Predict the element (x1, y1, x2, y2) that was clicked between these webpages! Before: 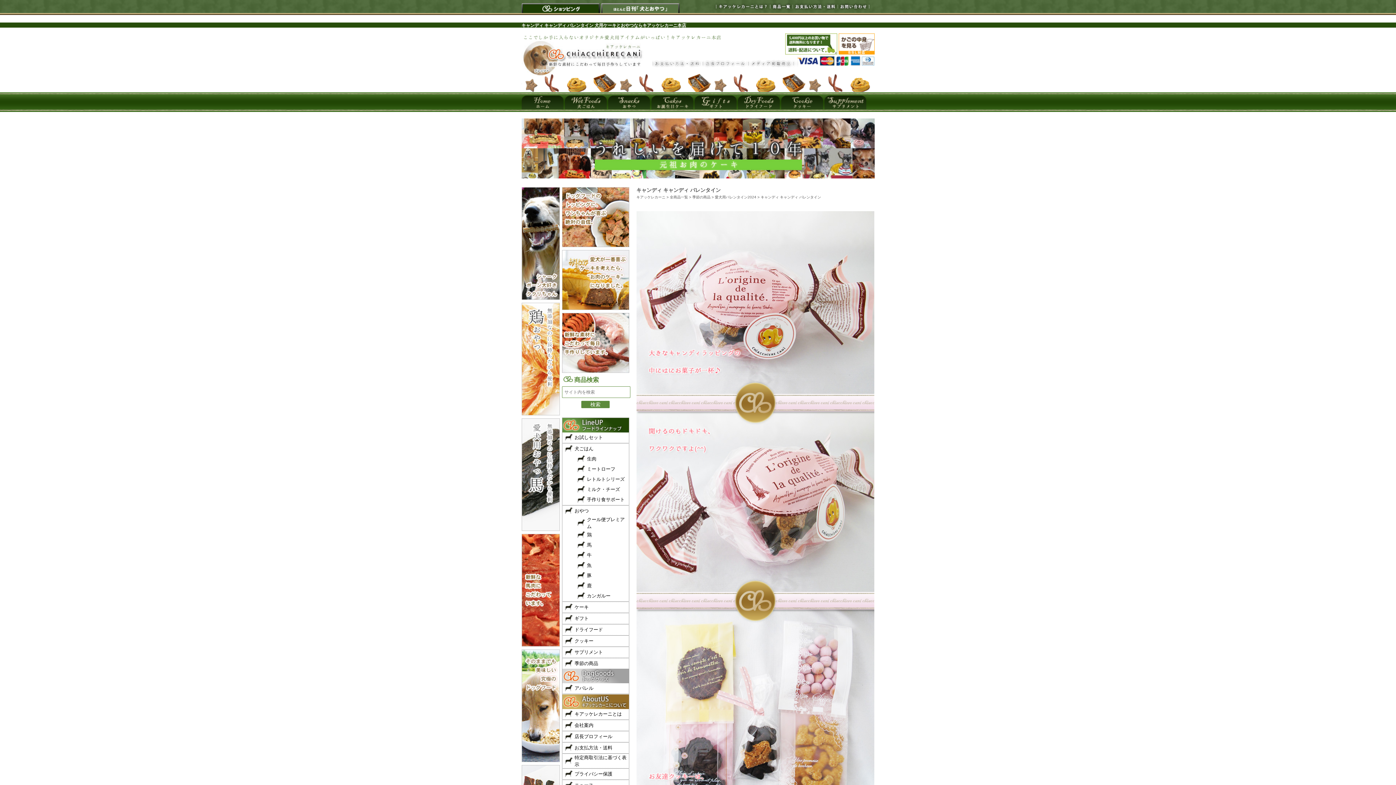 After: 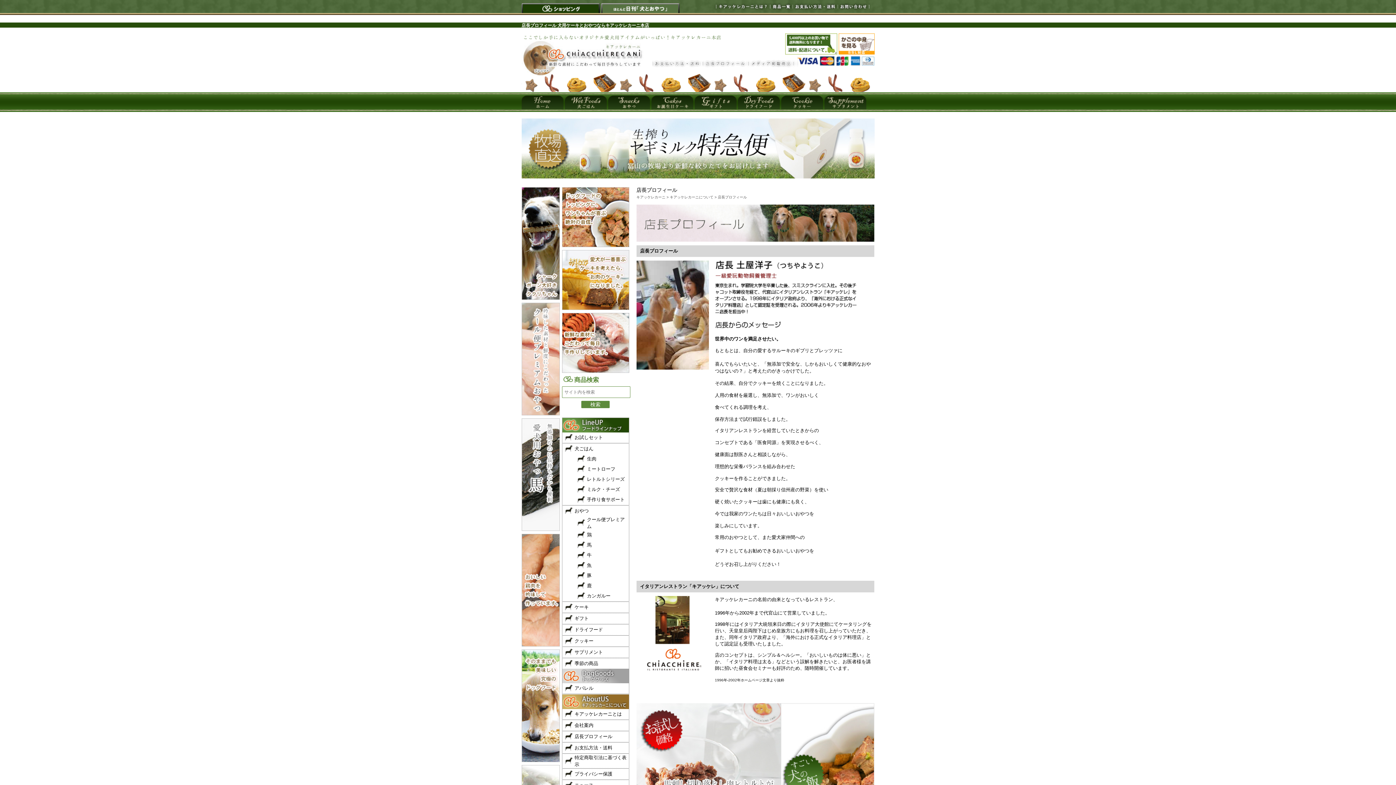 Action: bbox: (703, 62, 747, 68)